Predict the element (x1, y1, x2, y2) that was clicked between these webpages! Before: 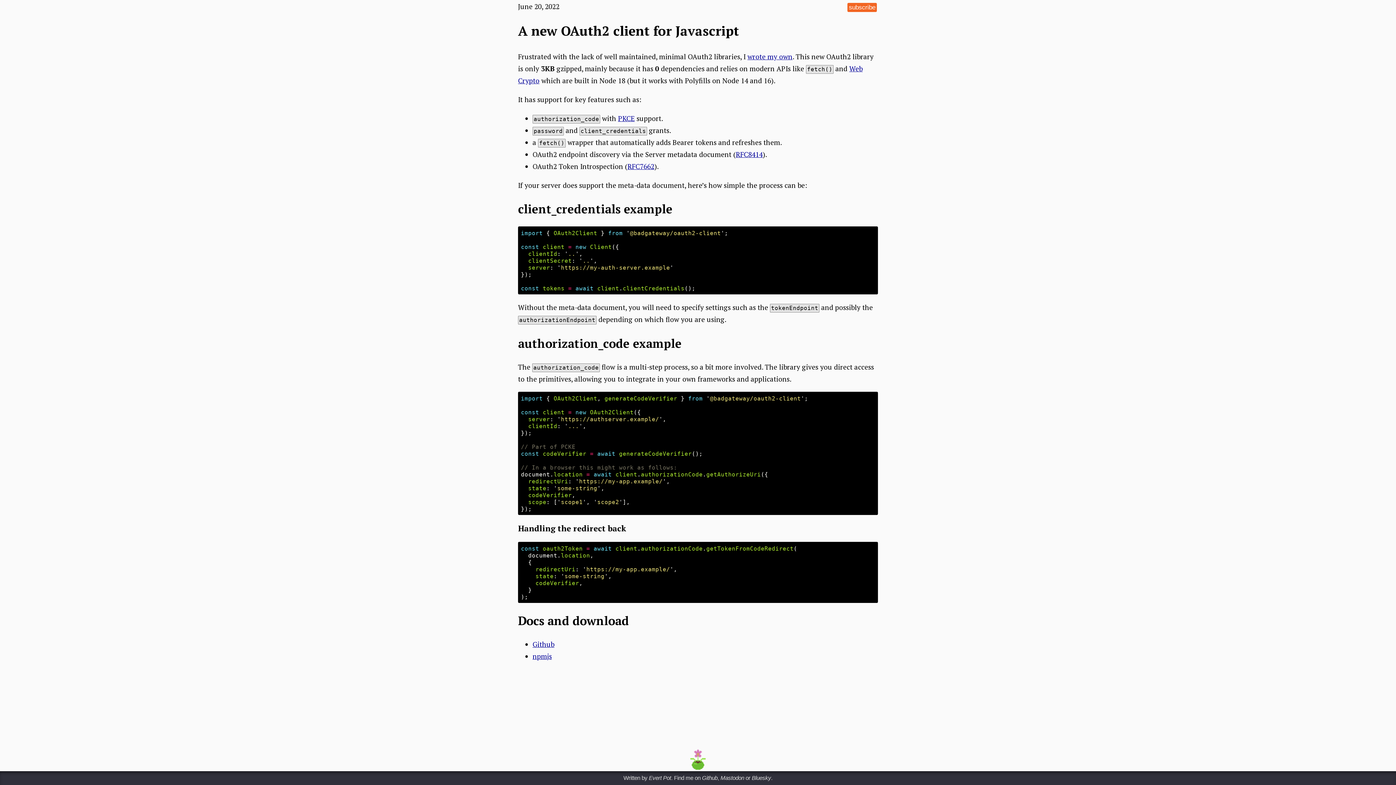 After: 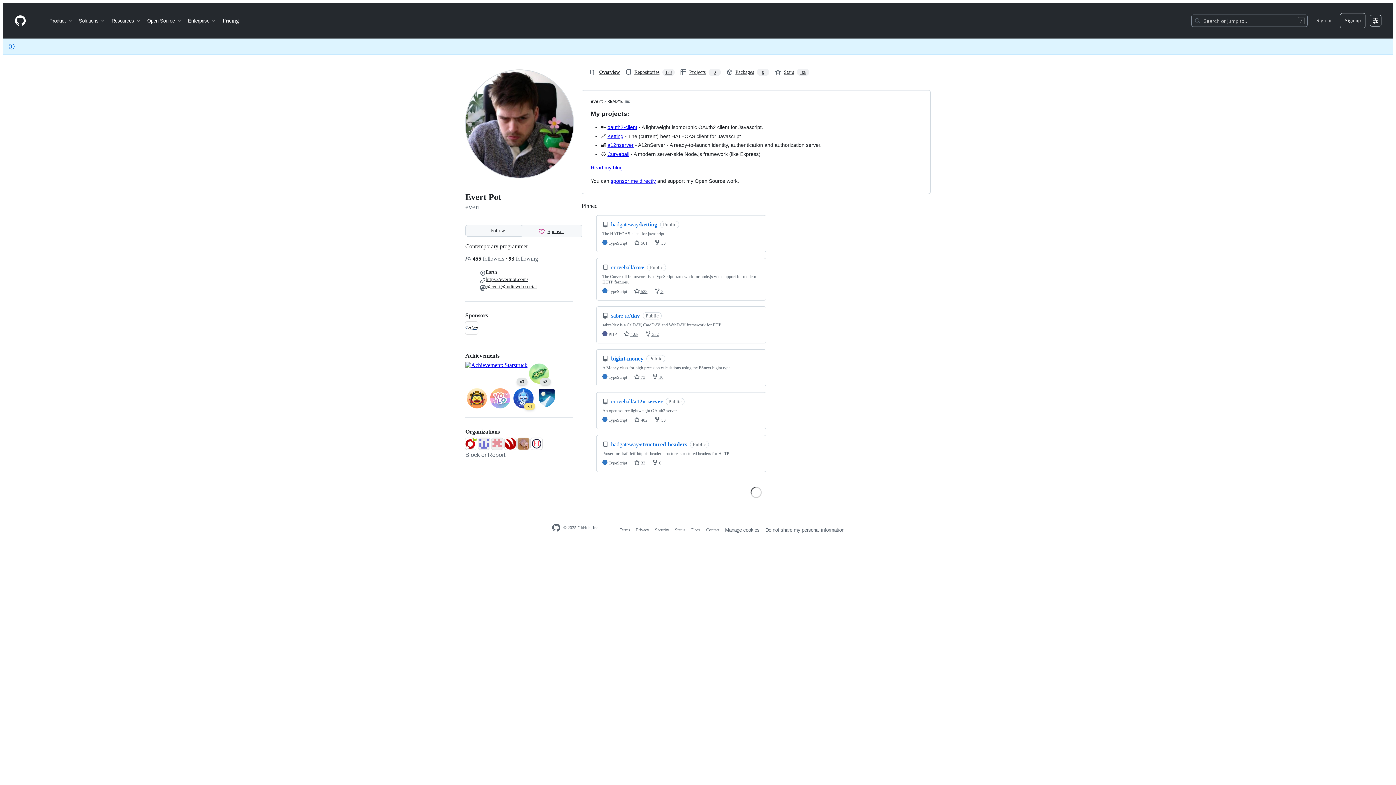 Action: label: Github bbox: (702, 775, 717, 781)